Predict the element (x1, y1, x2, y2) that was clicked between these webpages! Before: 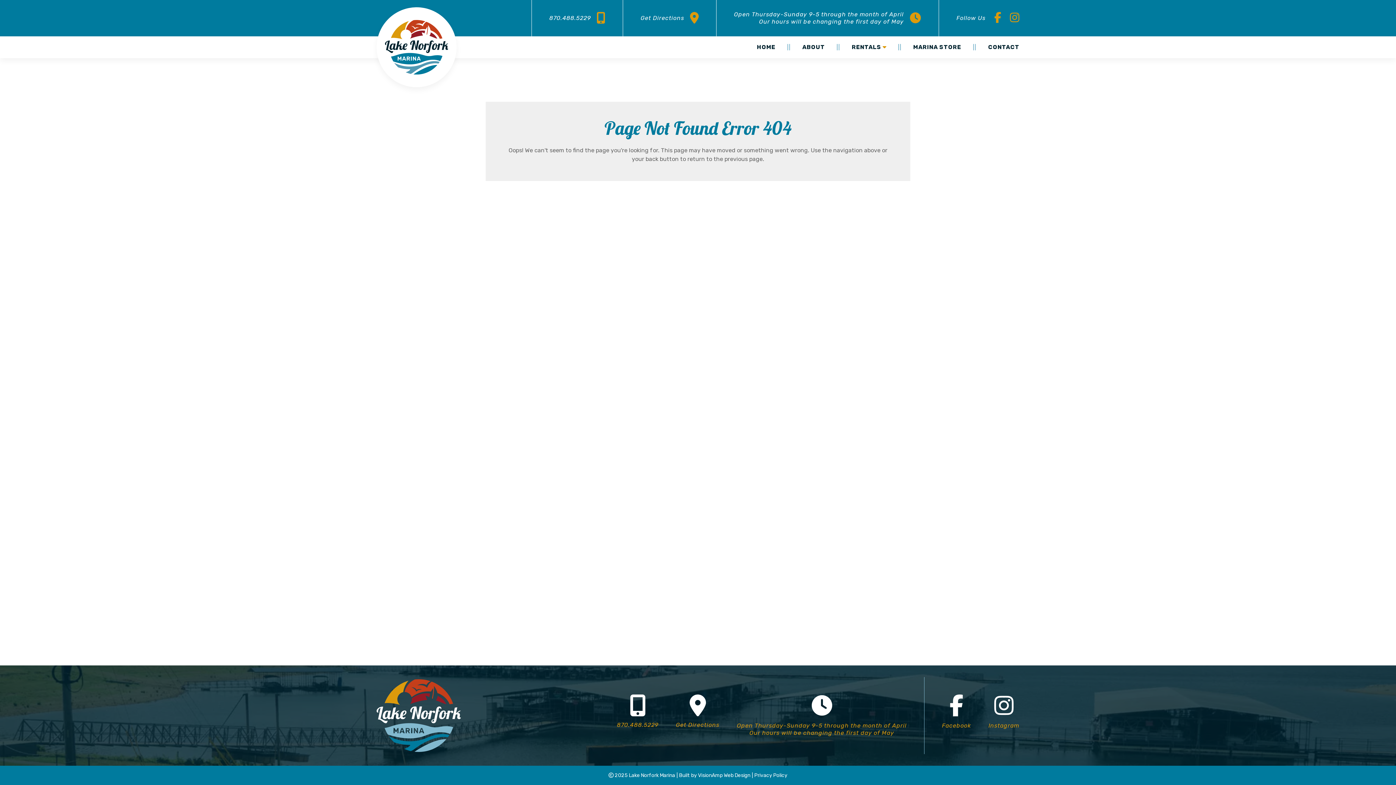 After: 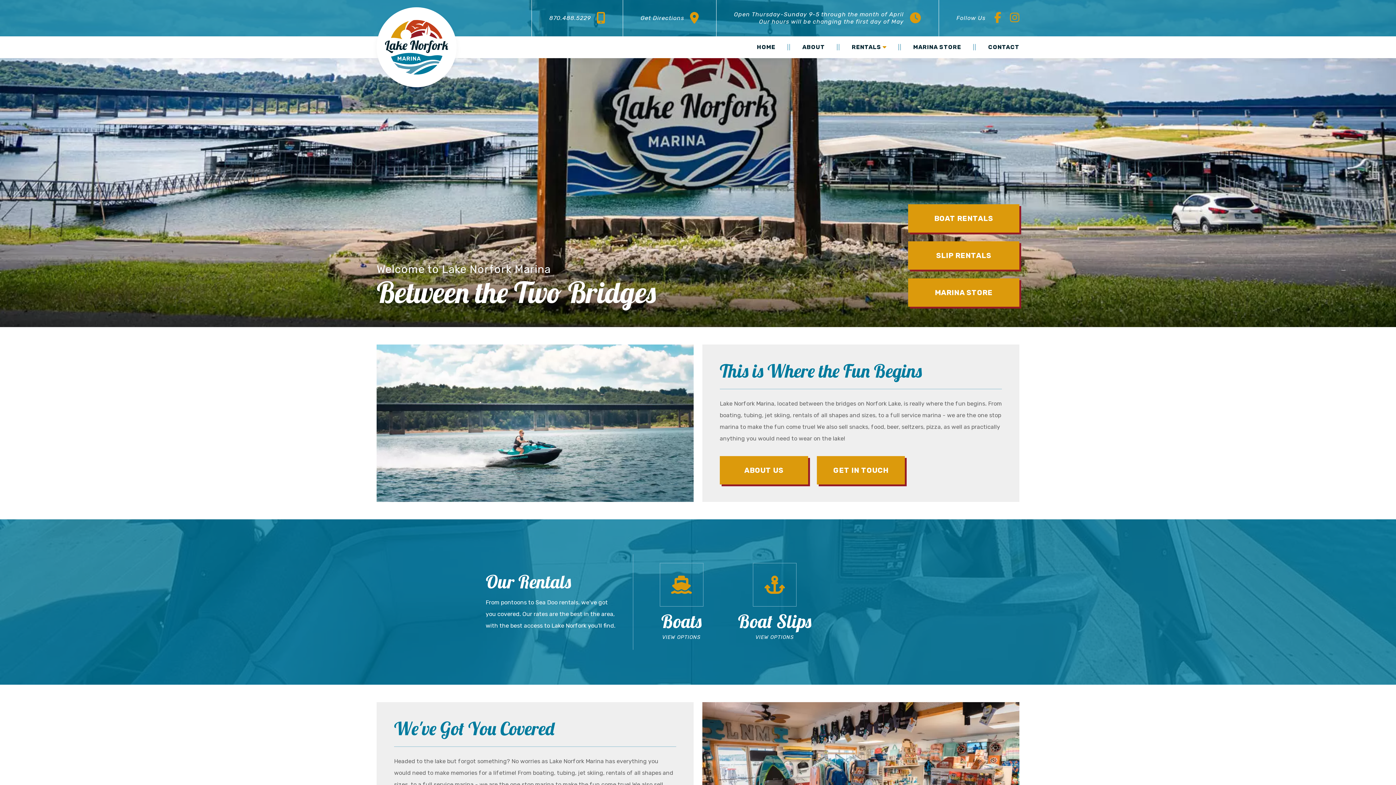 Action: label: HOME bbox: (757, 36, 775, 58)